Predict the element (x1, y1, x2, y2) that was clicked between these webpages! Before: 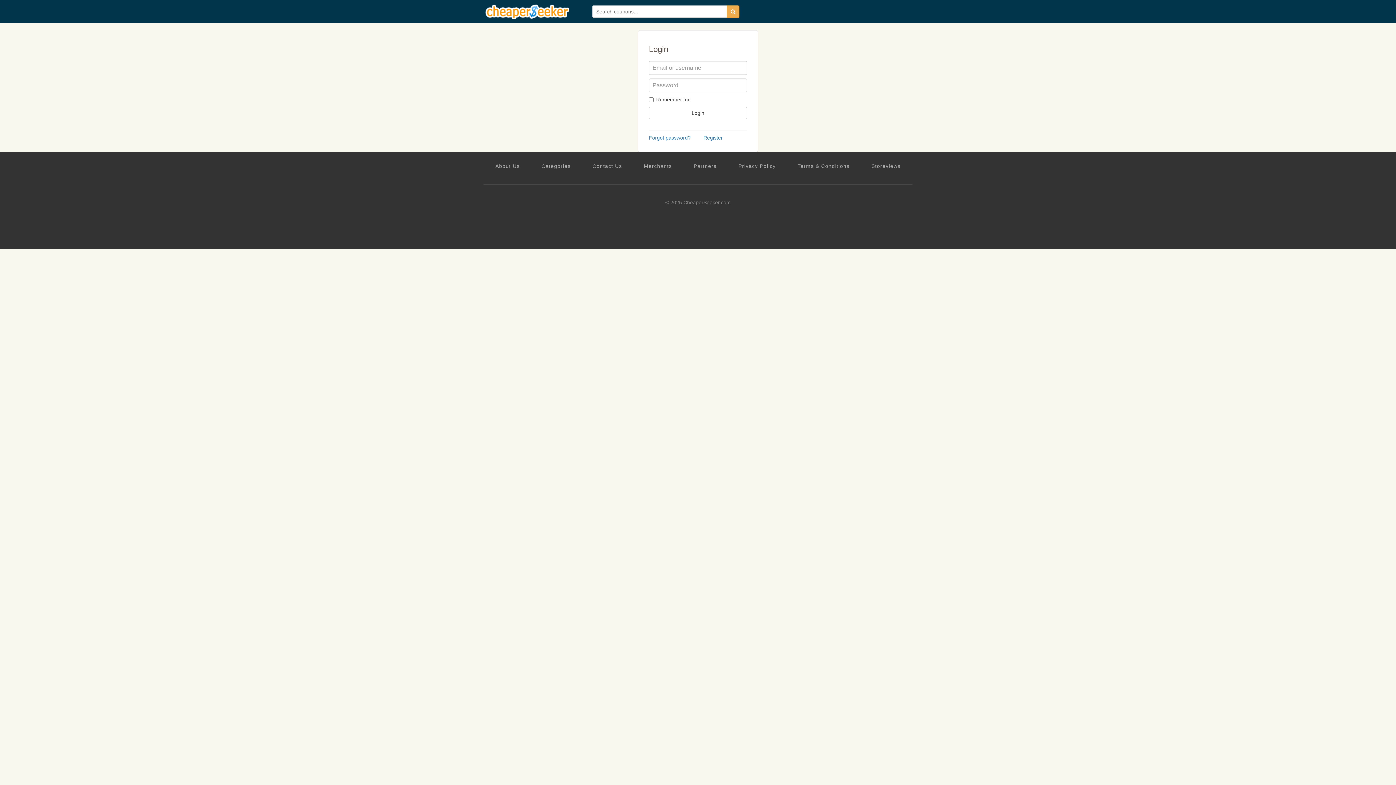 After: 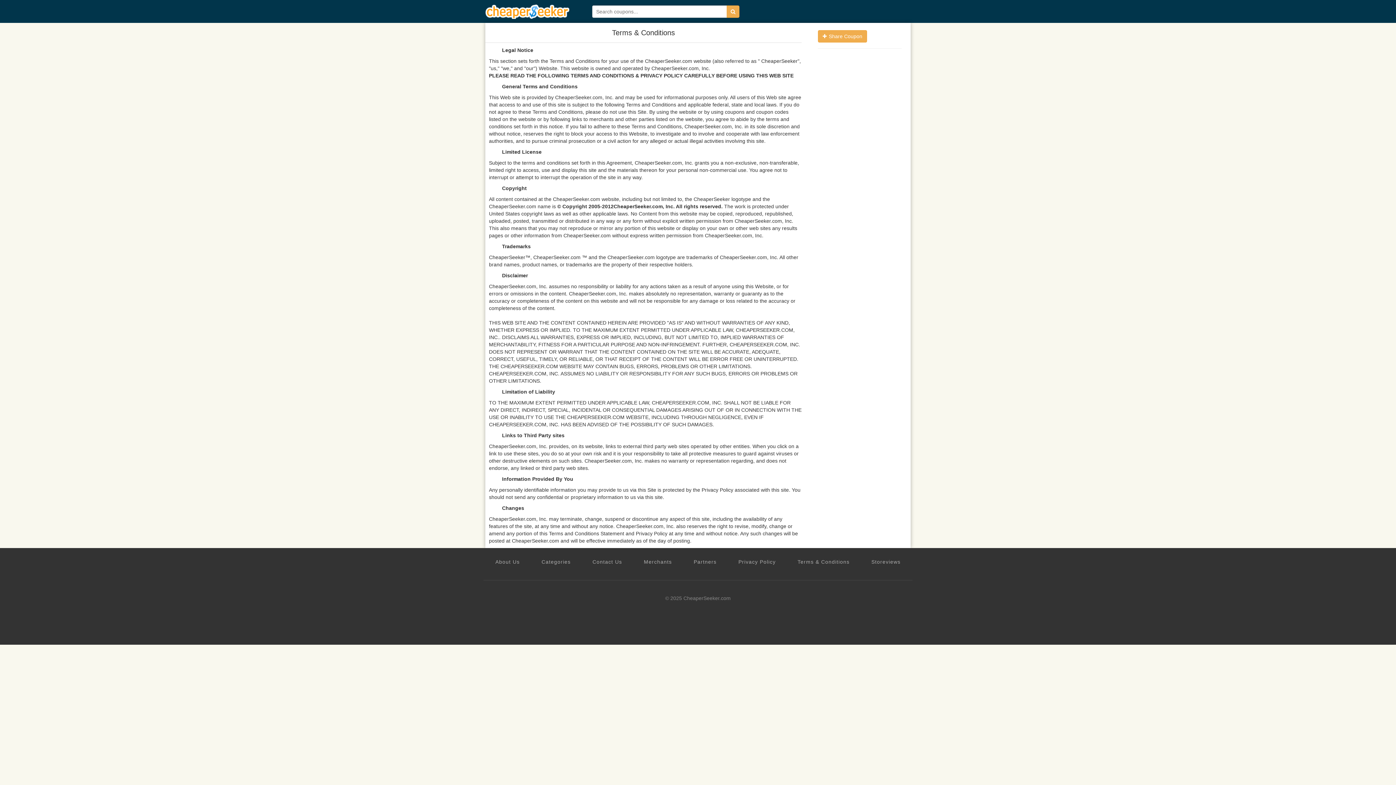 Action: label: Terms & Conditions bbox: (797, 162, 849, 169)